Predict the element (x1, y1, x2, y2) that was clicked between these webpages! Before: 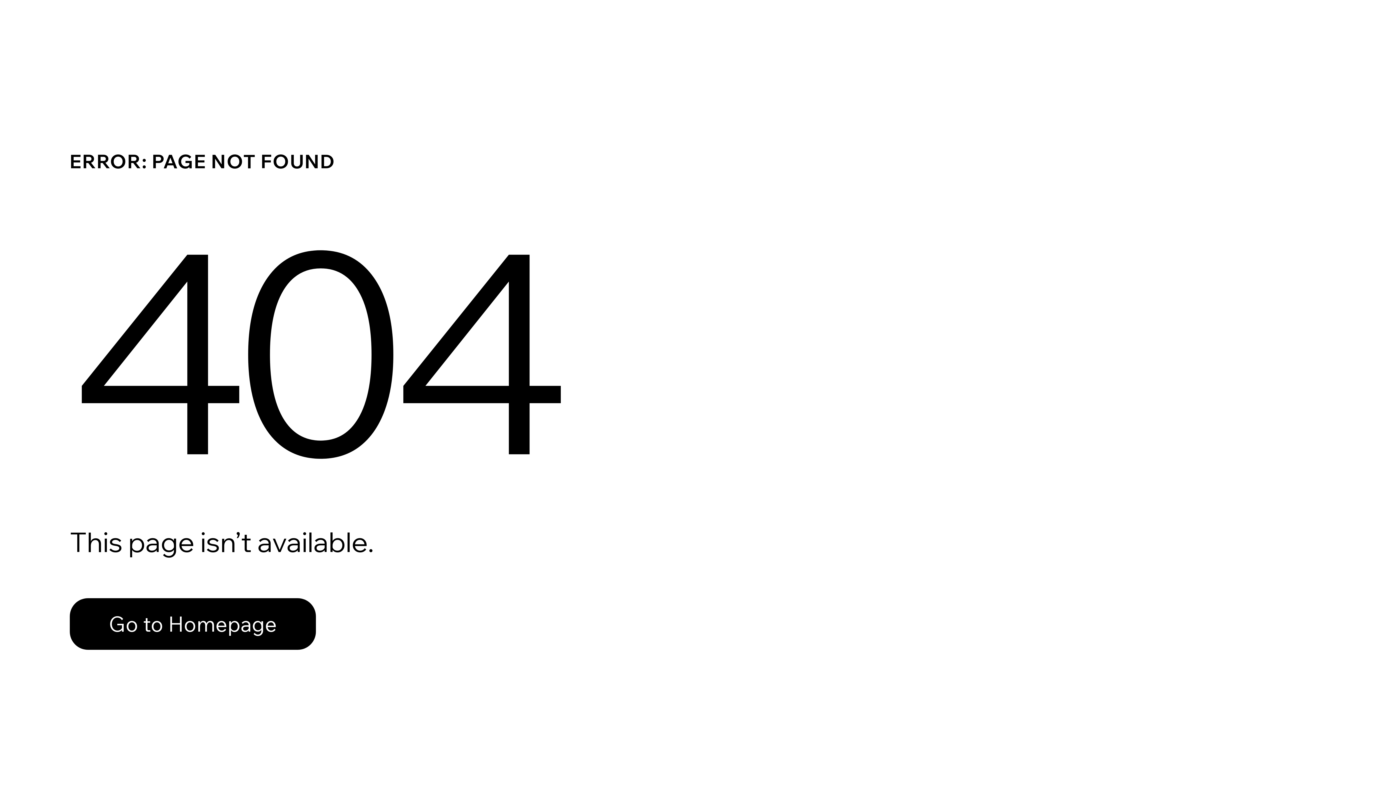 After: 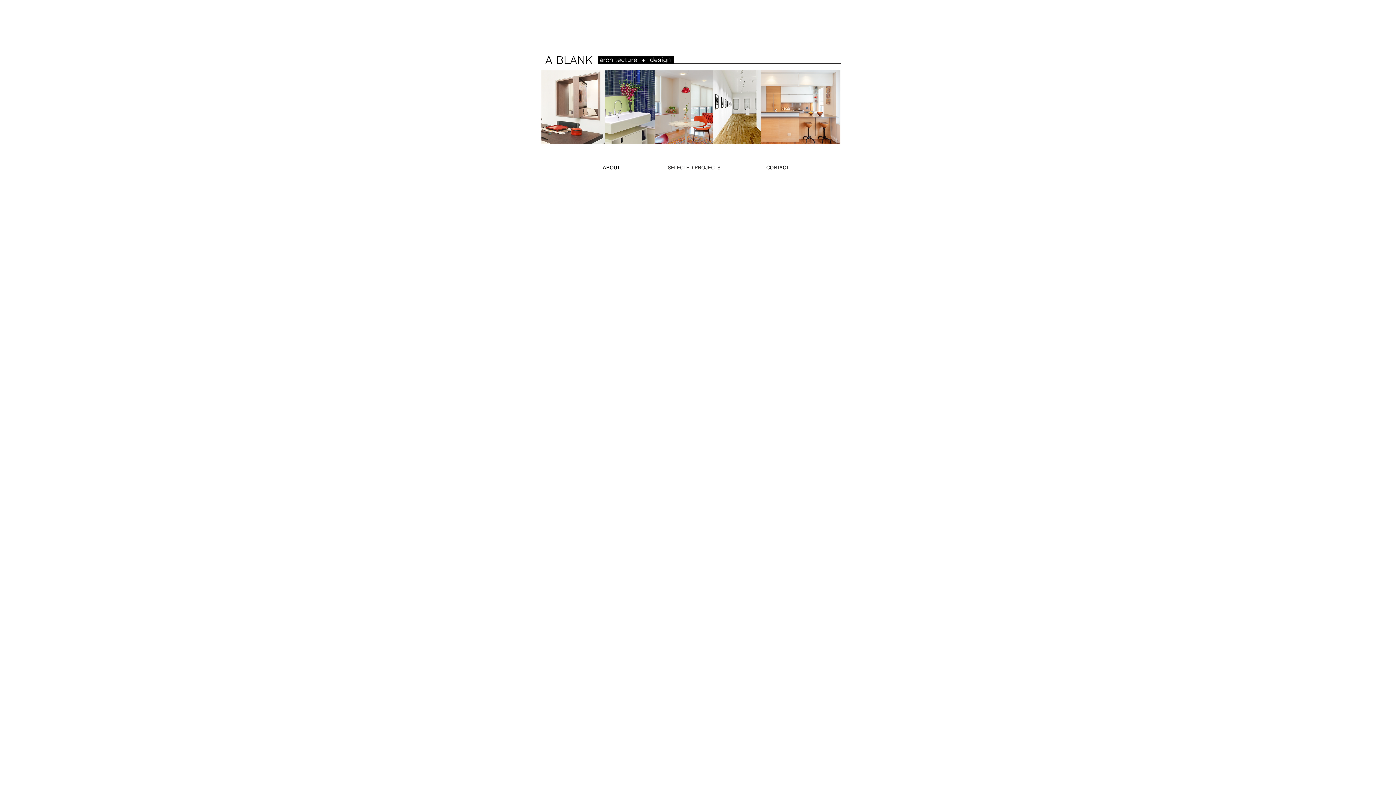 Action: label: Go to Homepage bbox: (69, 598, 316, 650)